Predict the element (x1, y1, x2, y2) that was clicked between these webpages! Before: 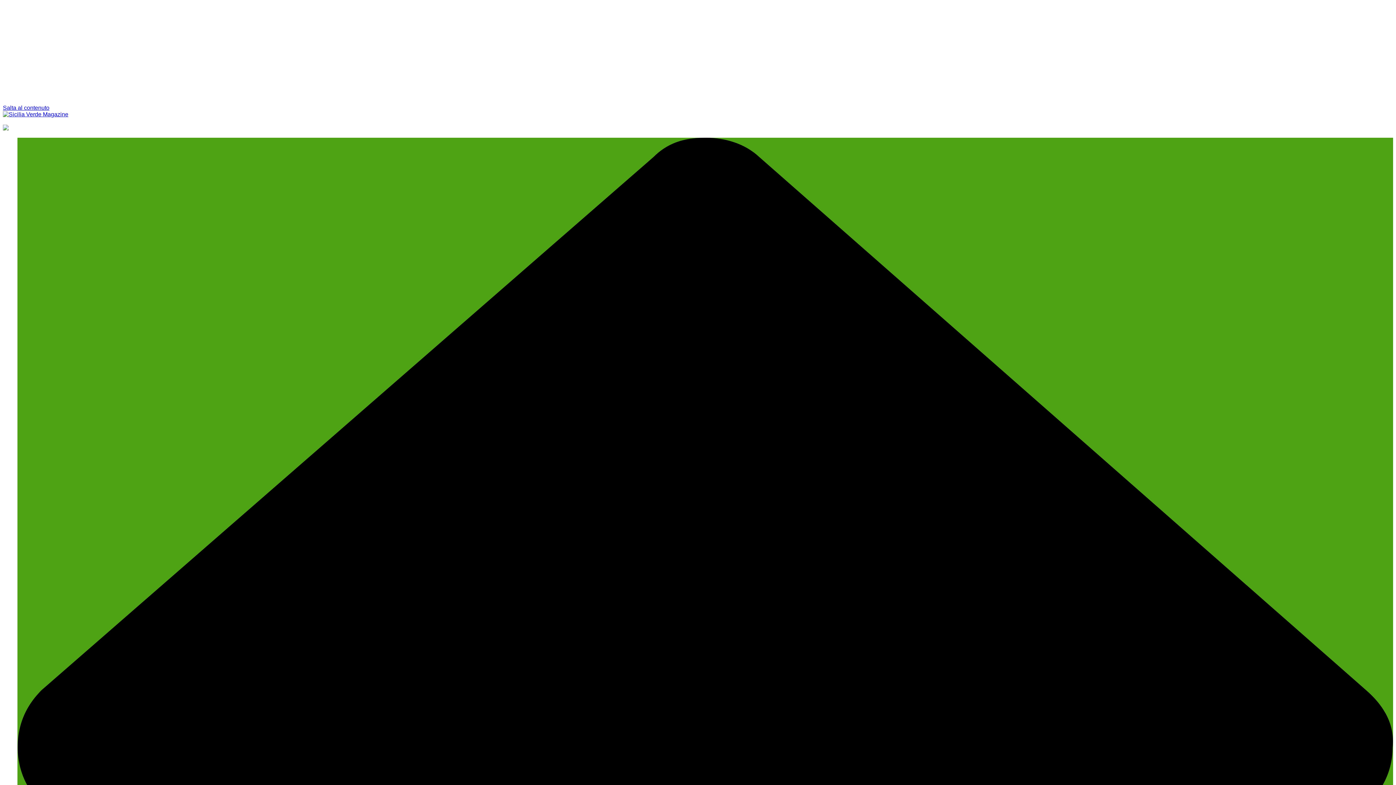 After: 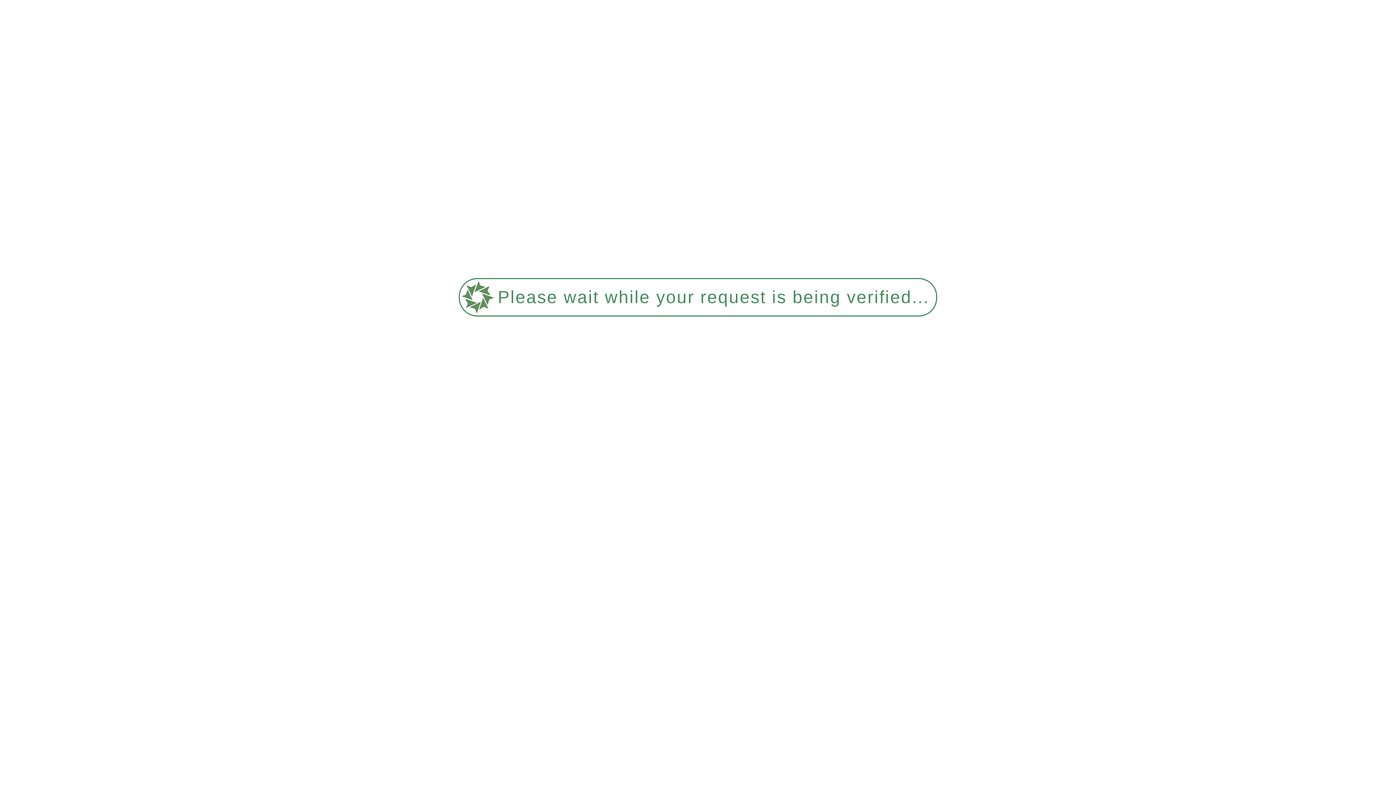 Action: bbox: (2, 125, 8, 131)